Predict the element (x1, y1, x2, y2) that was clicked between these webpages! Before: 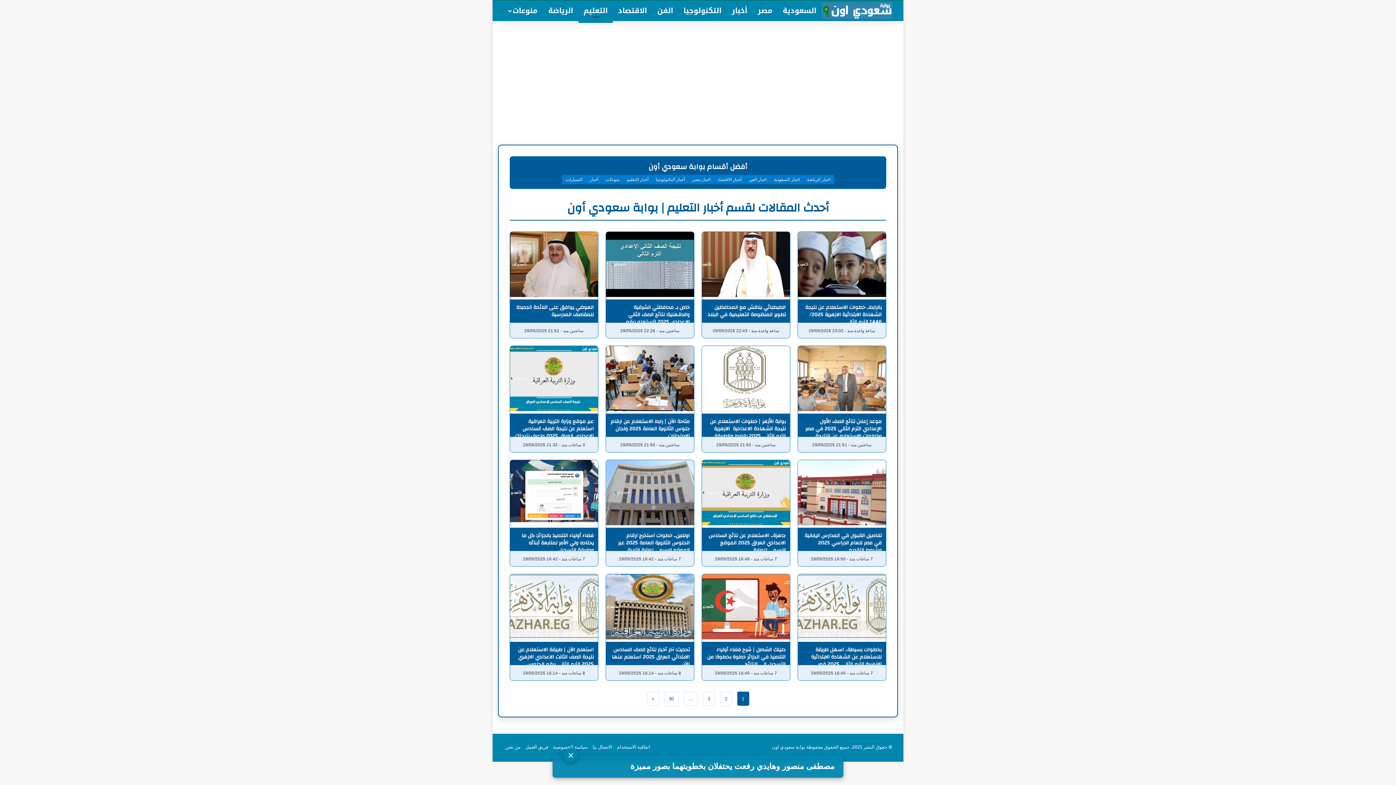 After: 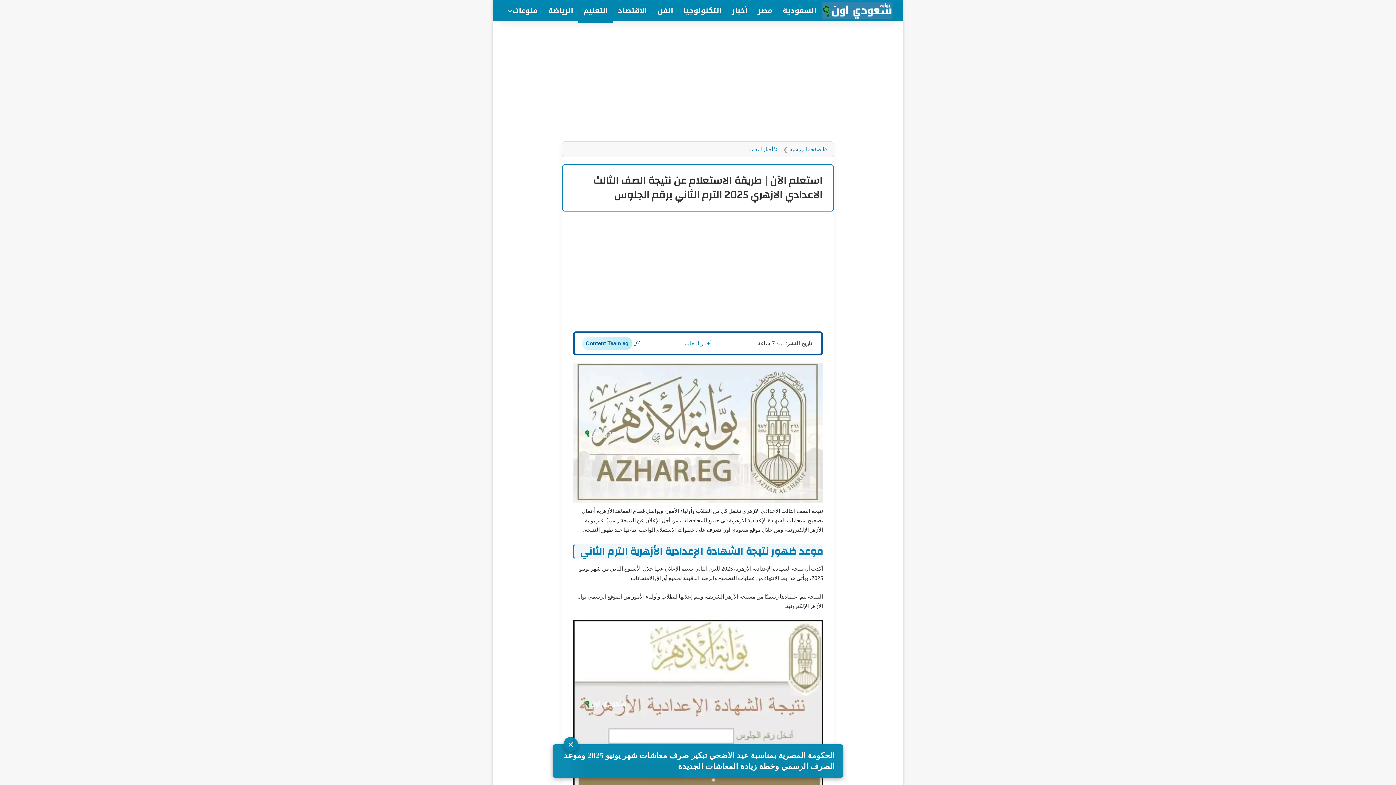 Action: label: استعلم الآن | طريقة الاستعلام عن نتيجة الصف الثالث الاعدادي الازهري 2025 الترم الثاني برقم الجلوس bbox: (514, 646, 593, 661)